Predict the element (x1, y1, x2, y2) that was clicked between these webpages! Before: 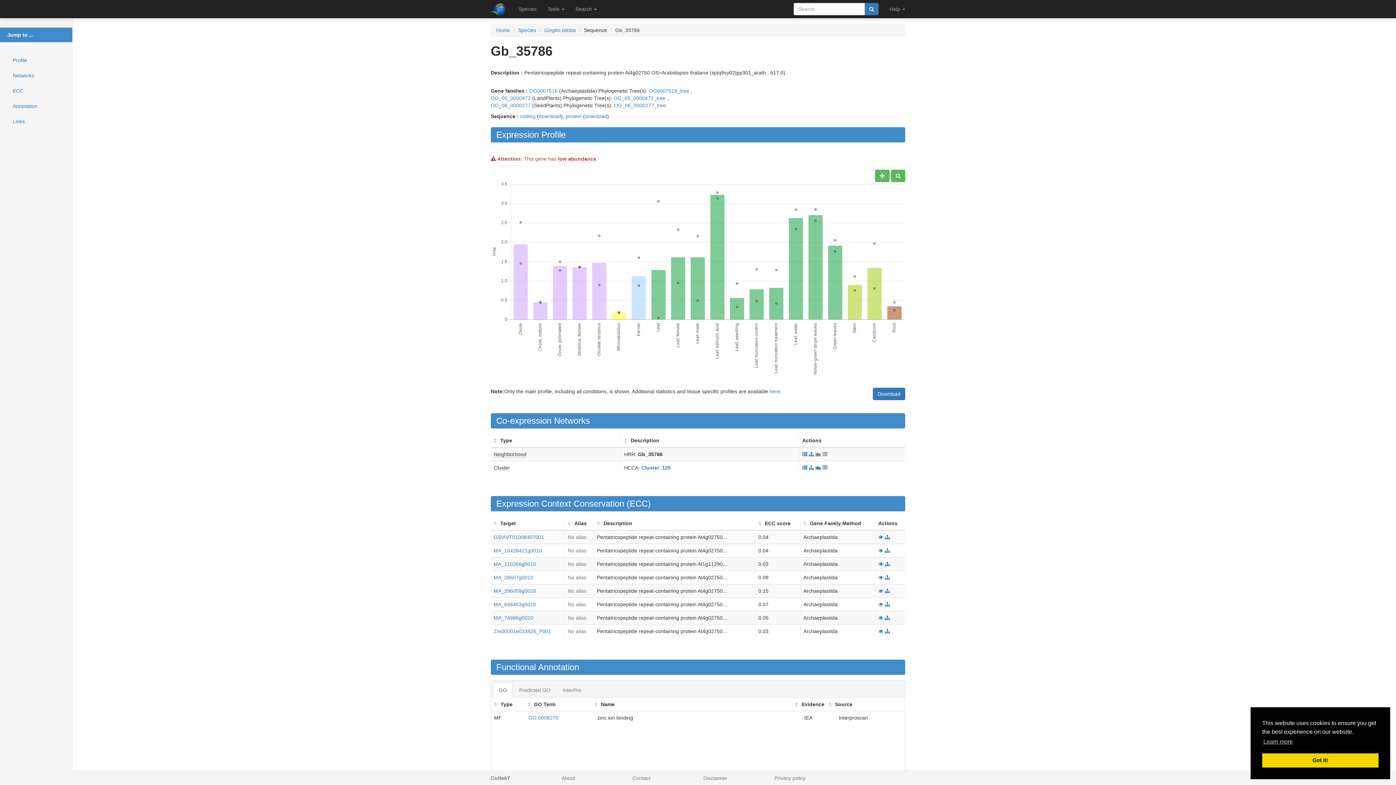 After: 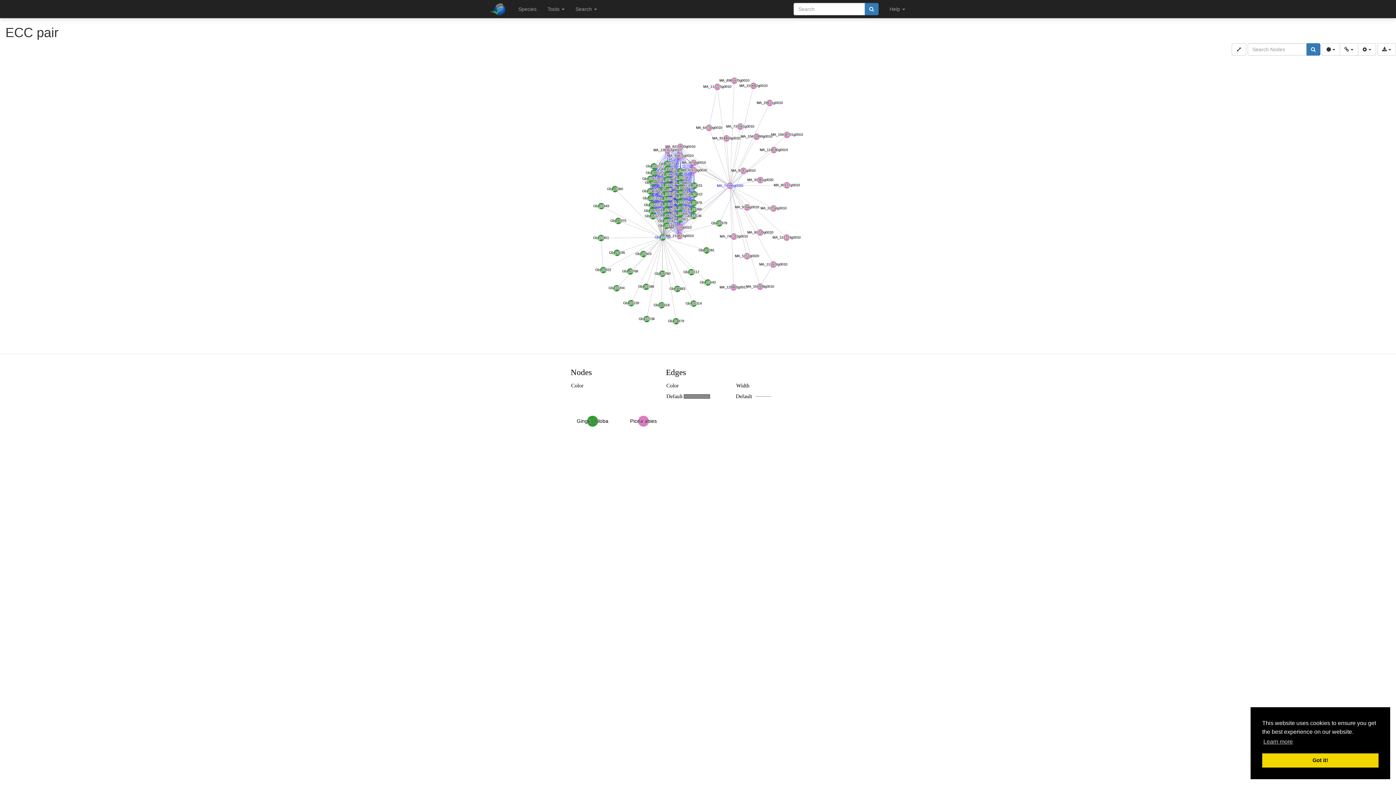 Action: bbox: (878, 615, 883, 621)